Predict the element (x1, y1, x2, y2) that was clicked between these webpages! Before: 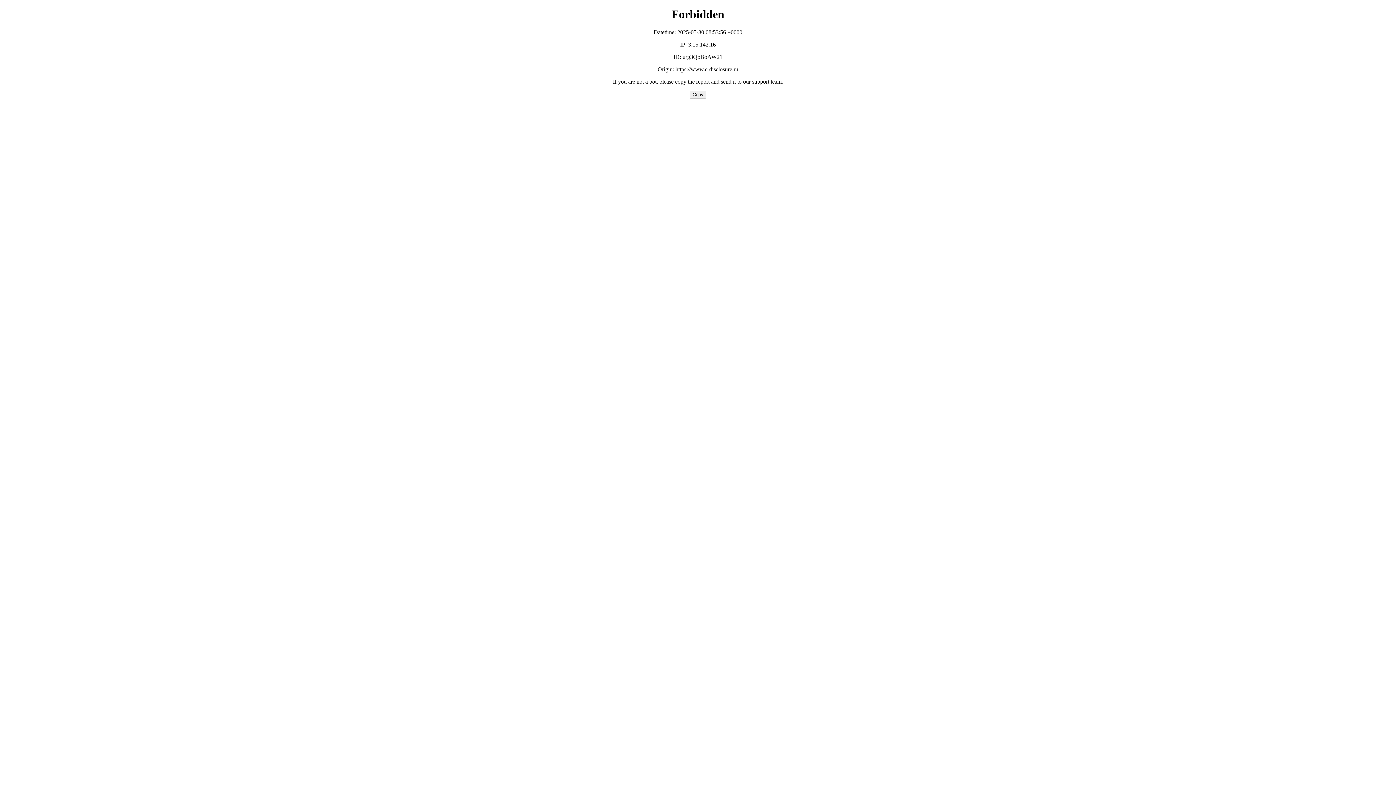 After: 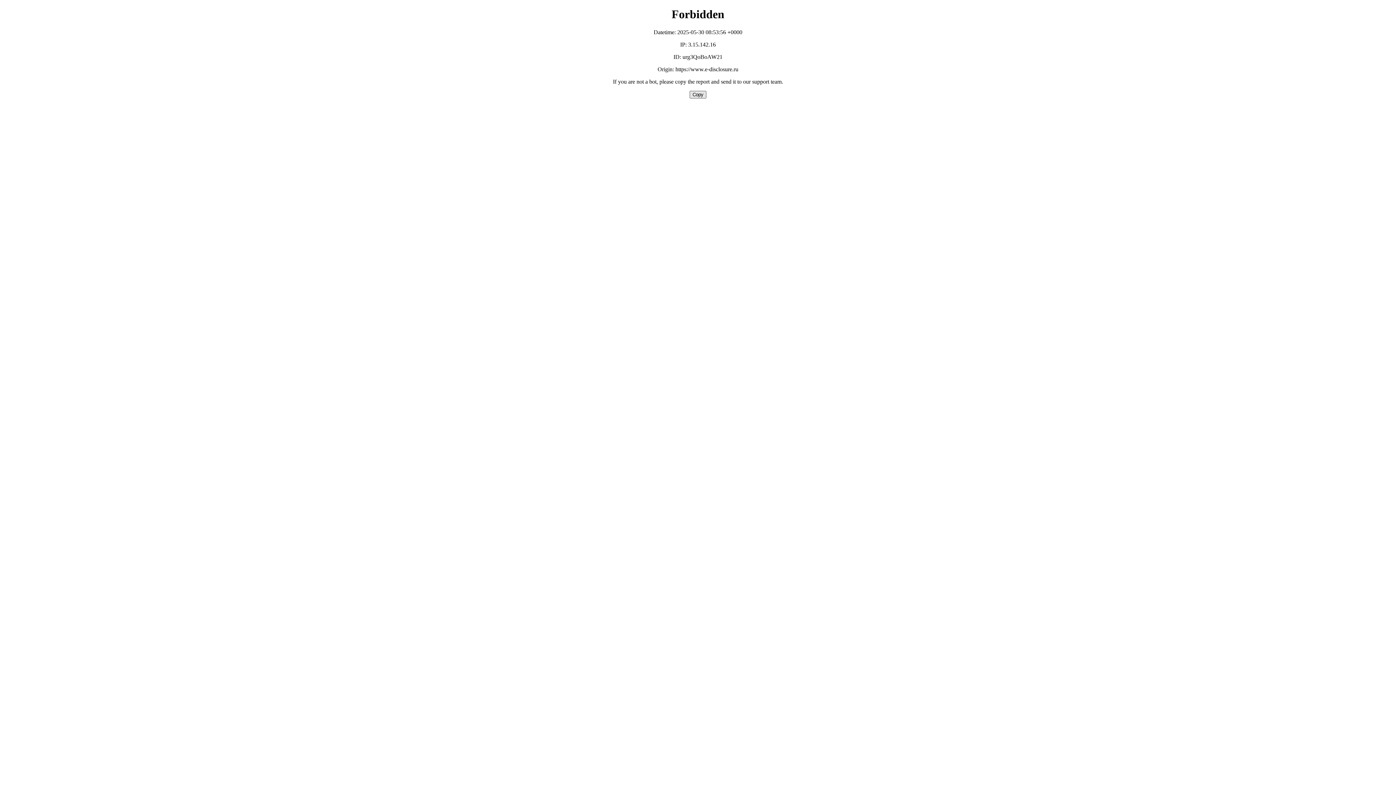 Action: label: Copy bbox: (689, 90, 706, 98)